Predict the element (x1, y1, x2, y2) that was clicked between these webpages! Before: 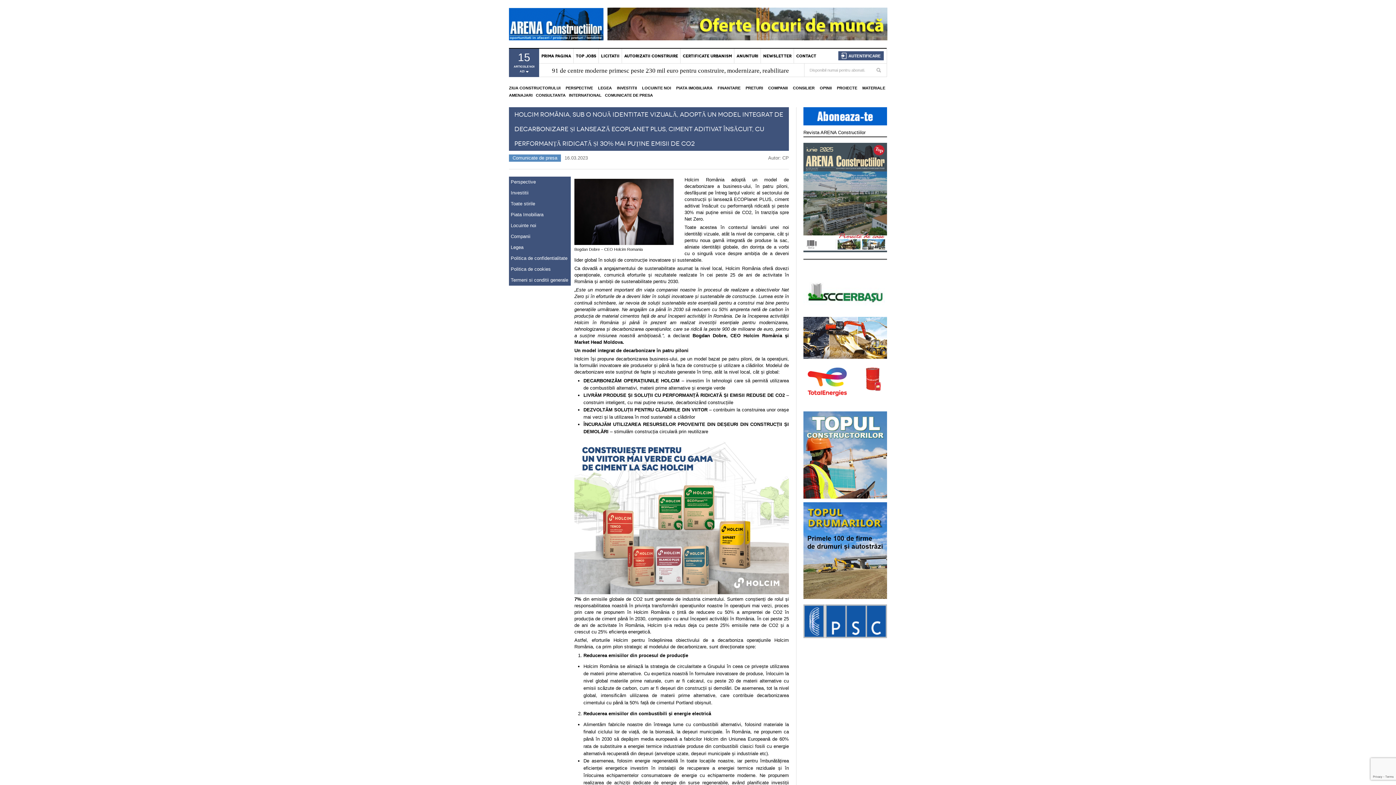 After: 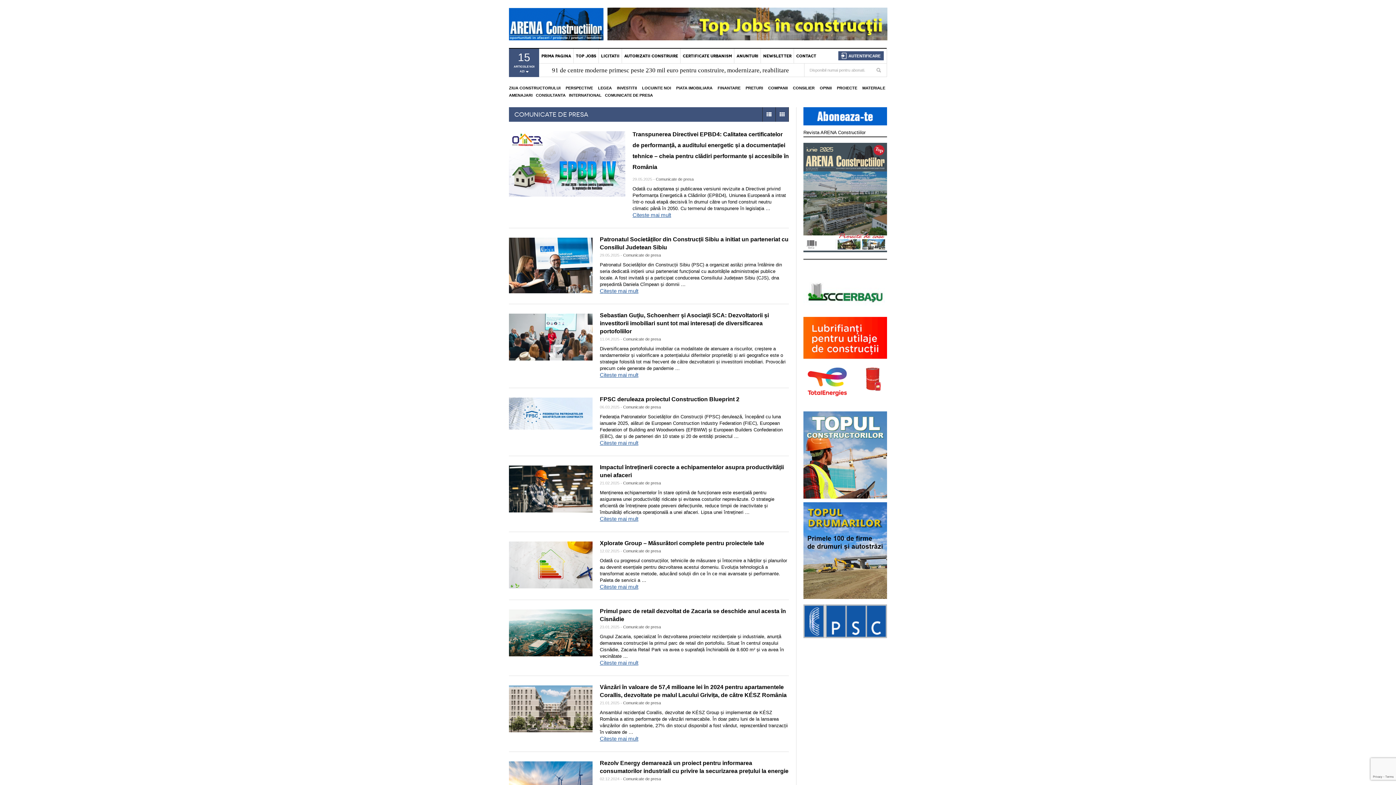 Action: bbox: (512, 155, 557, 160) label: Comunicate de presa